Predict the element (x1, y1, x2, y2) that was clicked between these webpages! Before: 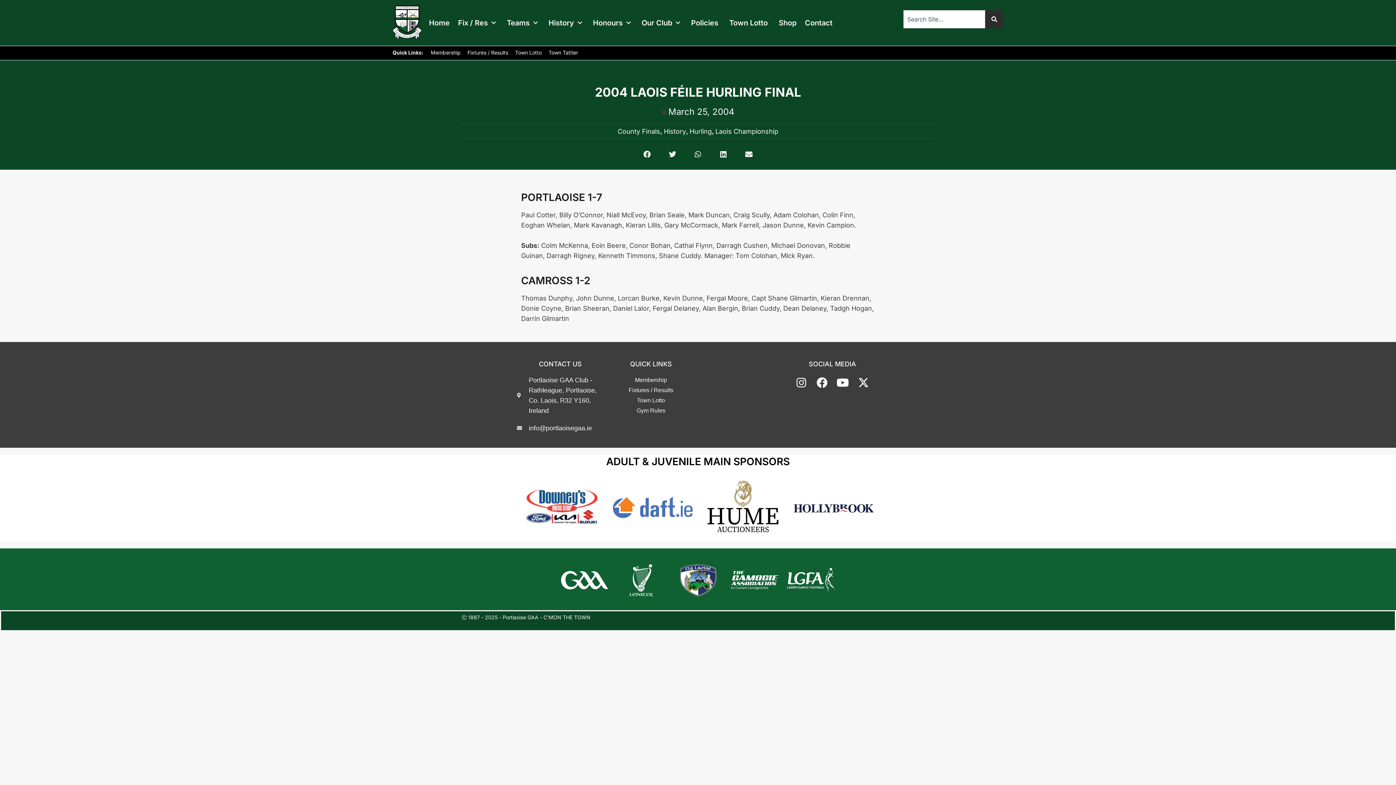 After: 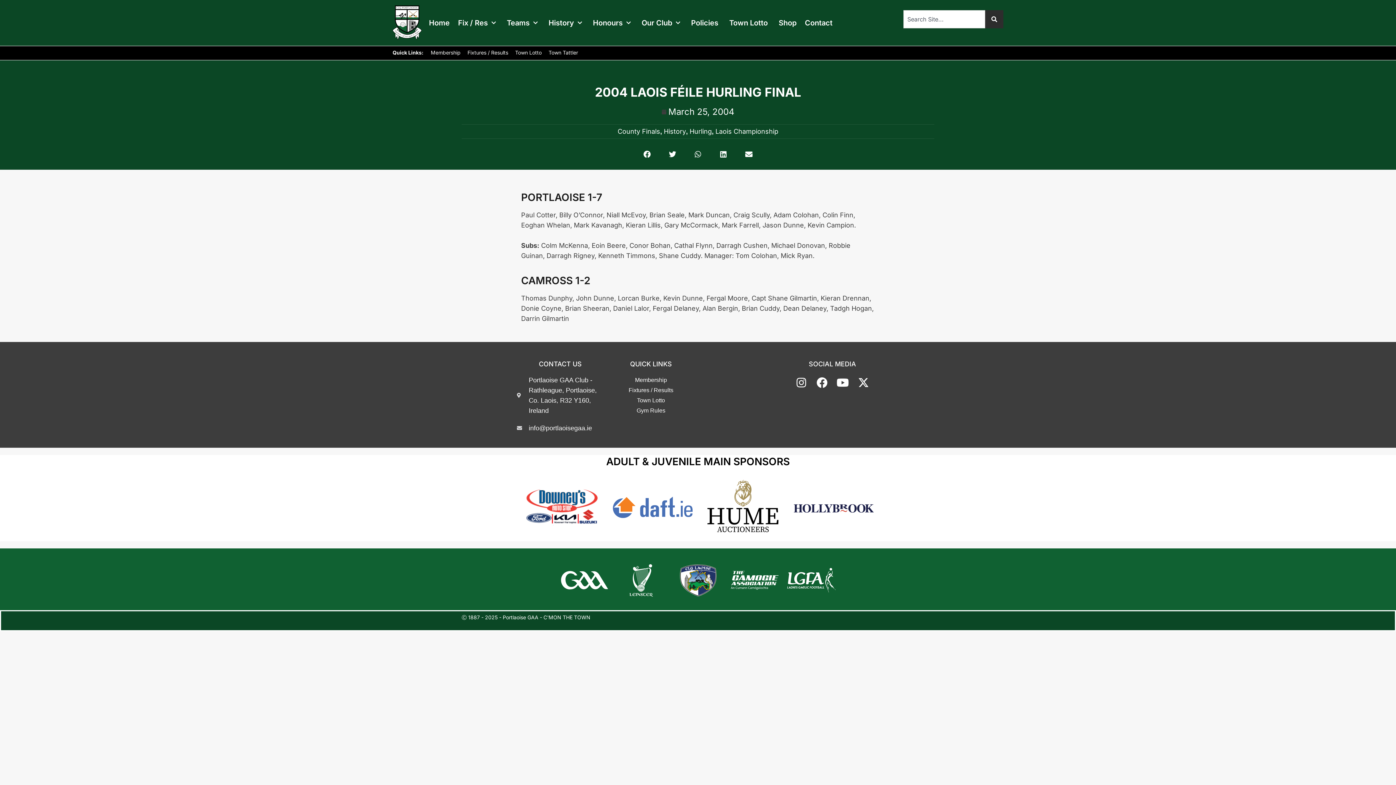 Action: label: Shop bbox: (773, 19, 802, 26)